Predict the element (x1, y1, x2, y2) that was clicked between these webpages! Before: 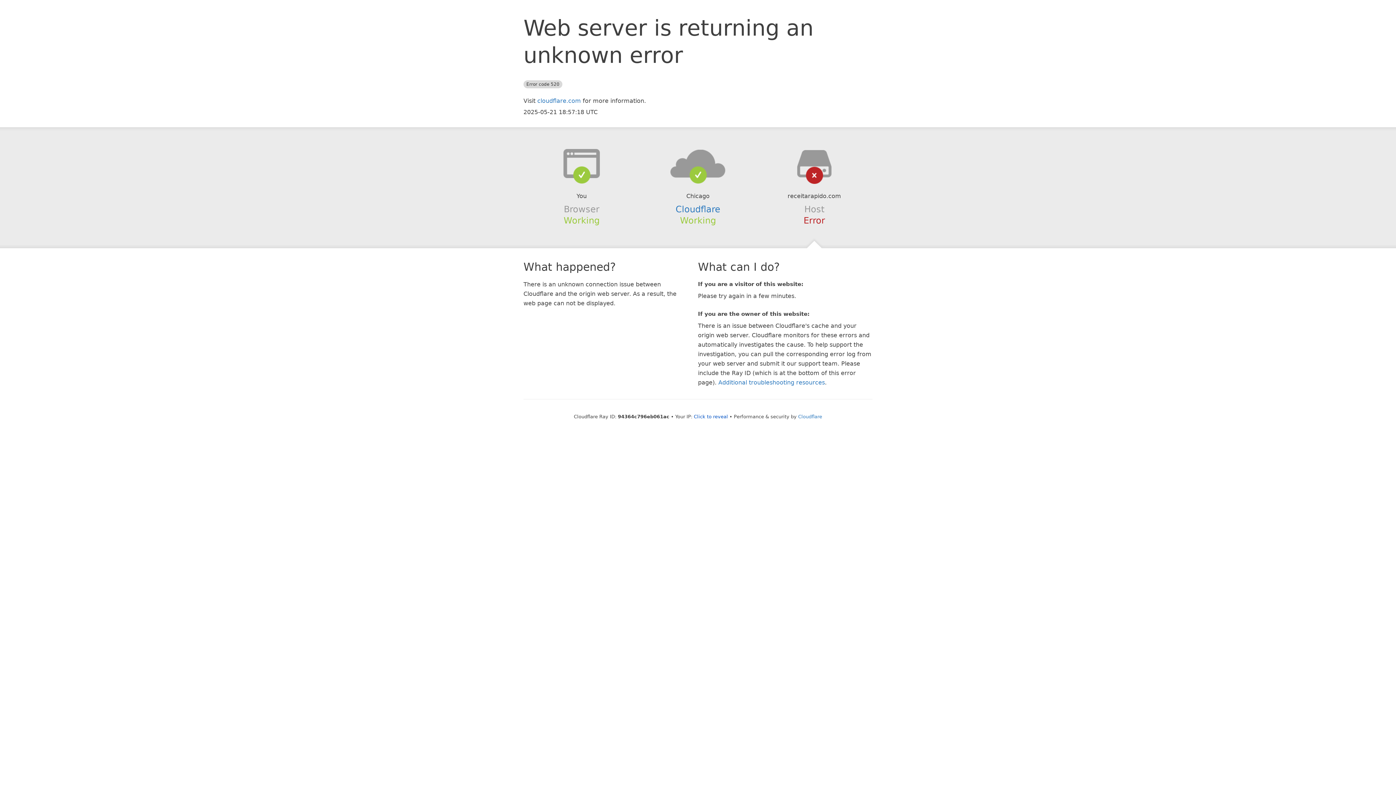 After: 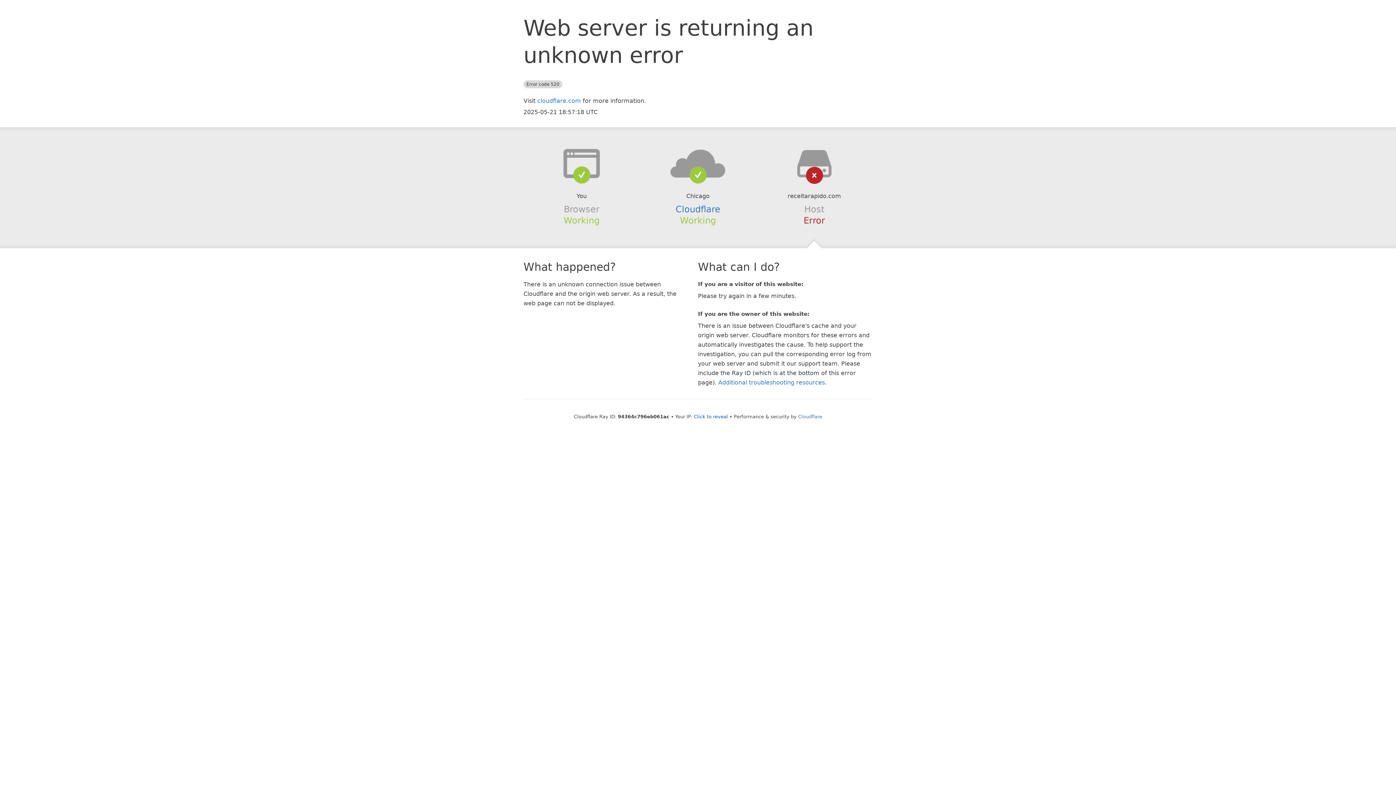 Action: bbox: (639, 148, 756, 178)